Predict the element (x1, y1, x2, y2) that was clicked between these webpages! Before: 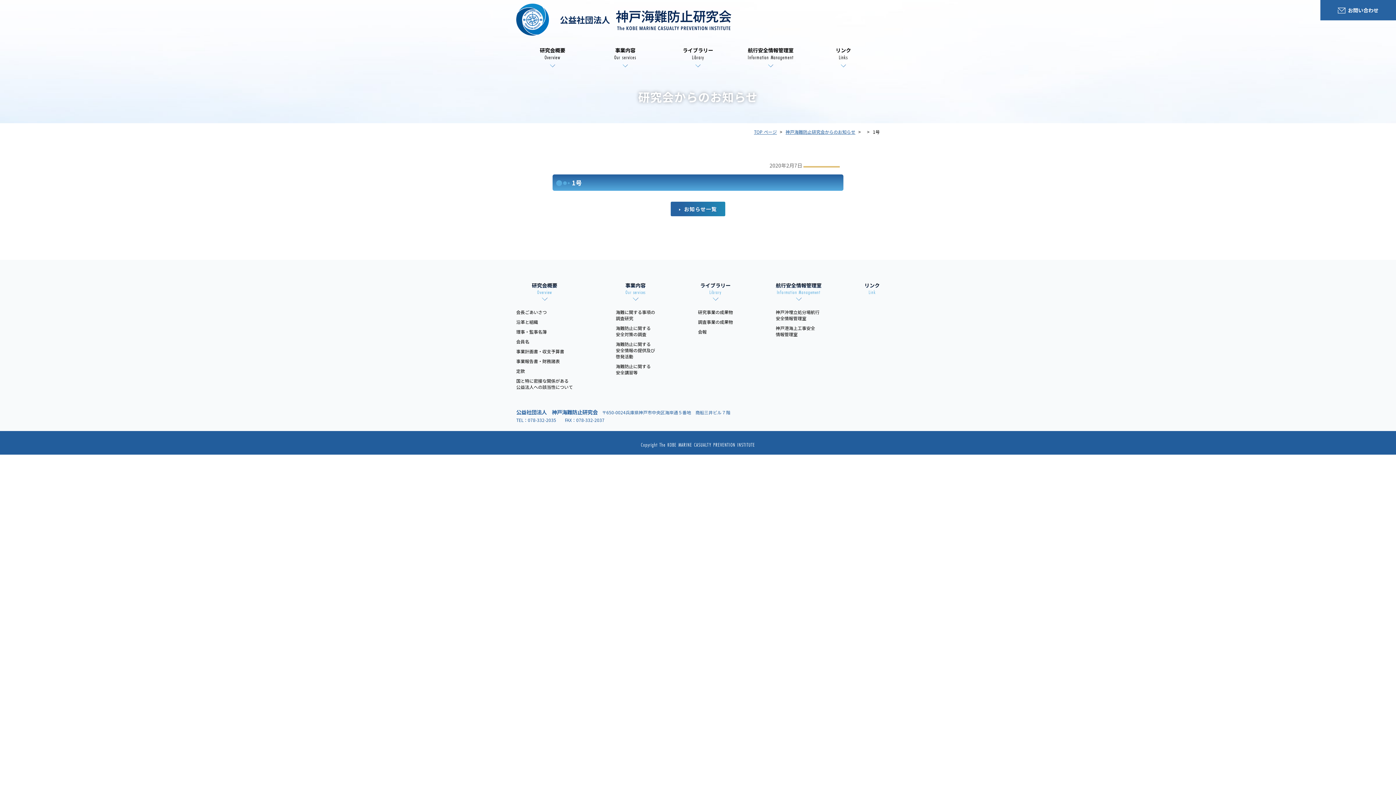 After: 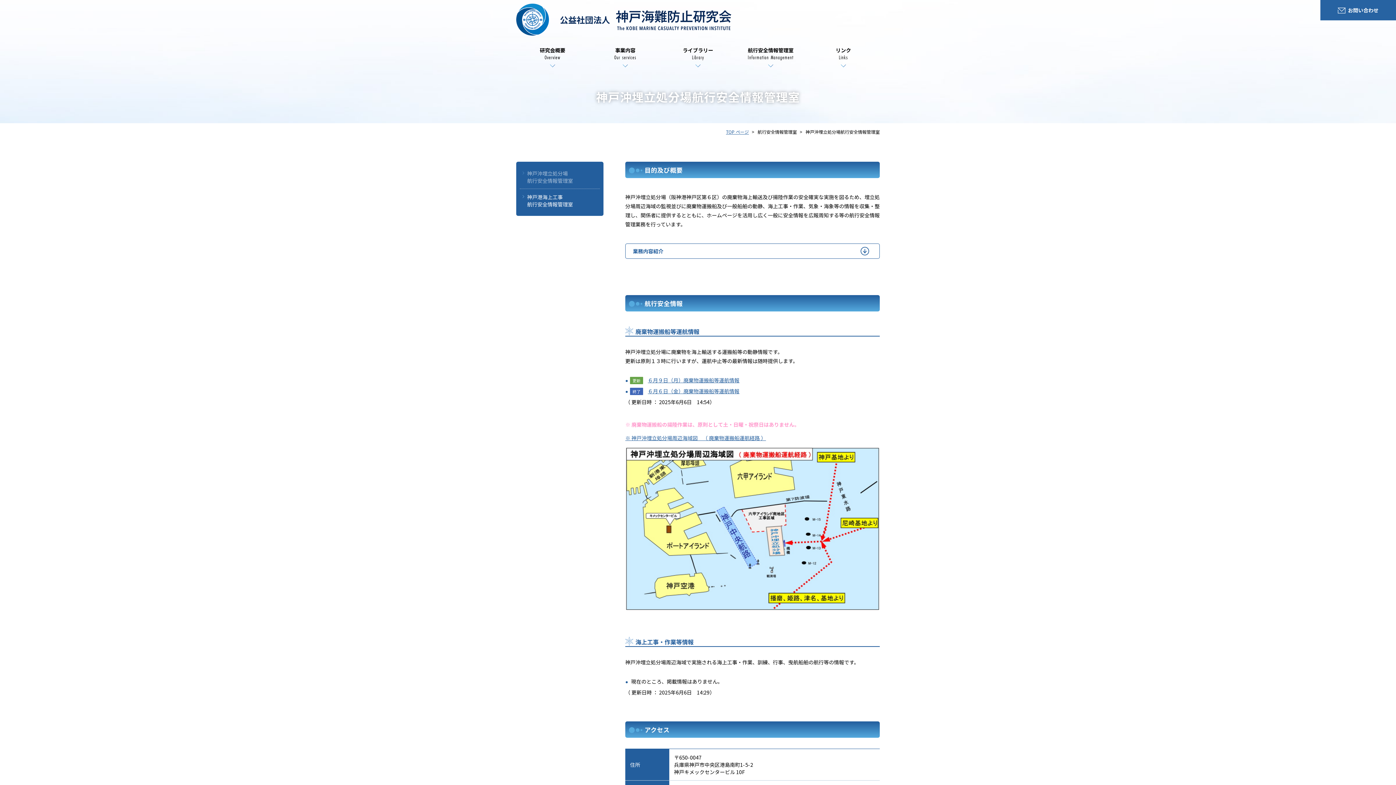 Action: label: 航行安全情報管理室
Information Management bbox: (776, 281, 821, 295)